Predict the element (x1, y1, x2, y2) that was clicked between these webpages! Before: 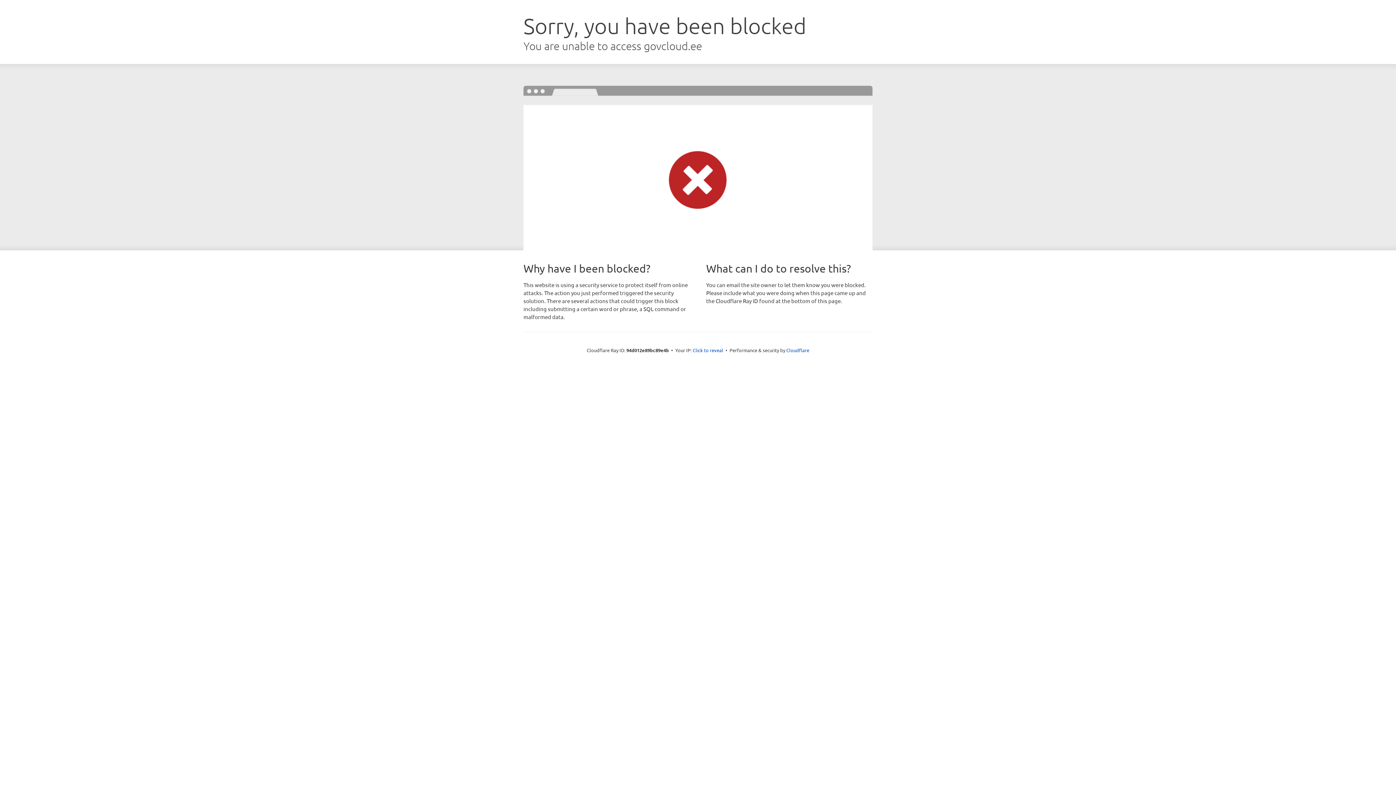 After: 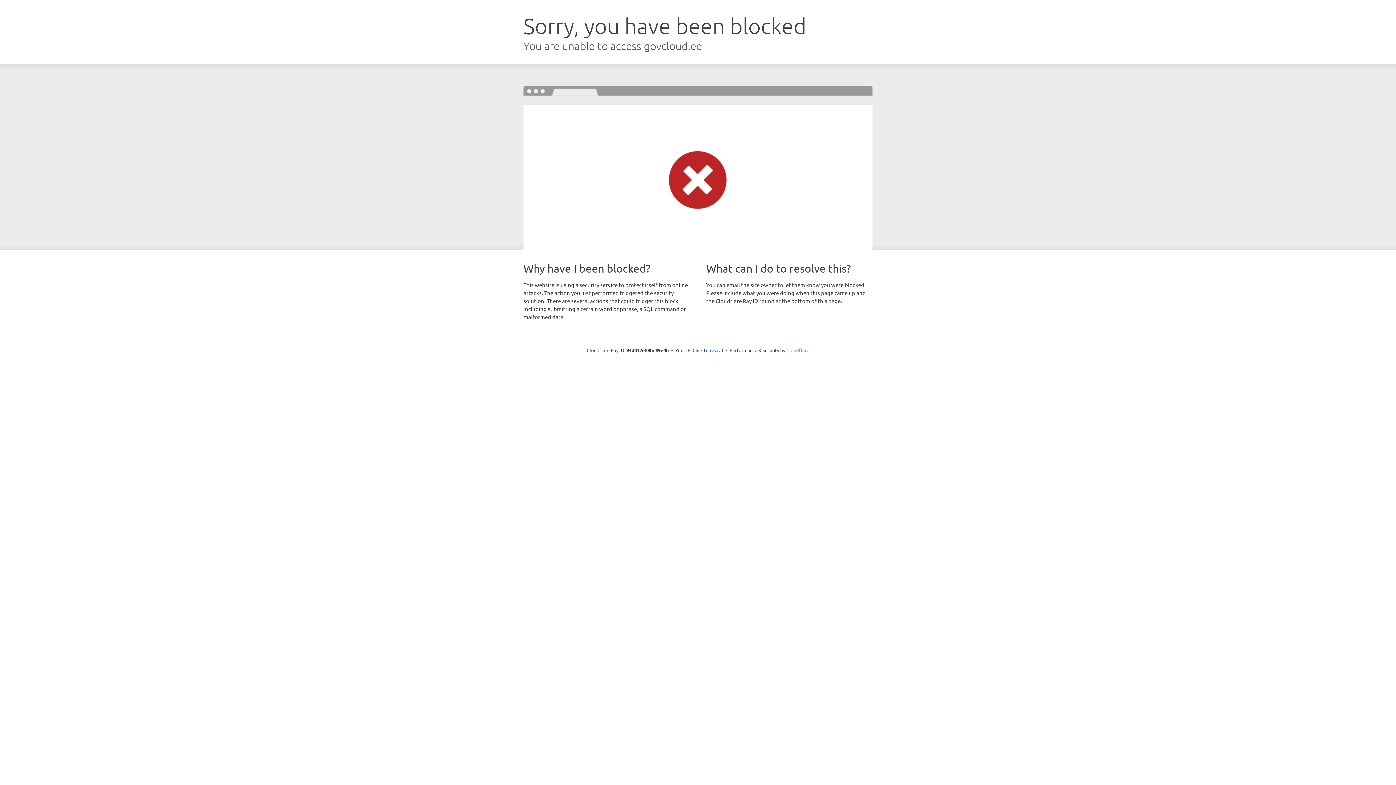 Action: label: Cloudflare bbox: (786, 347, 809, 353)